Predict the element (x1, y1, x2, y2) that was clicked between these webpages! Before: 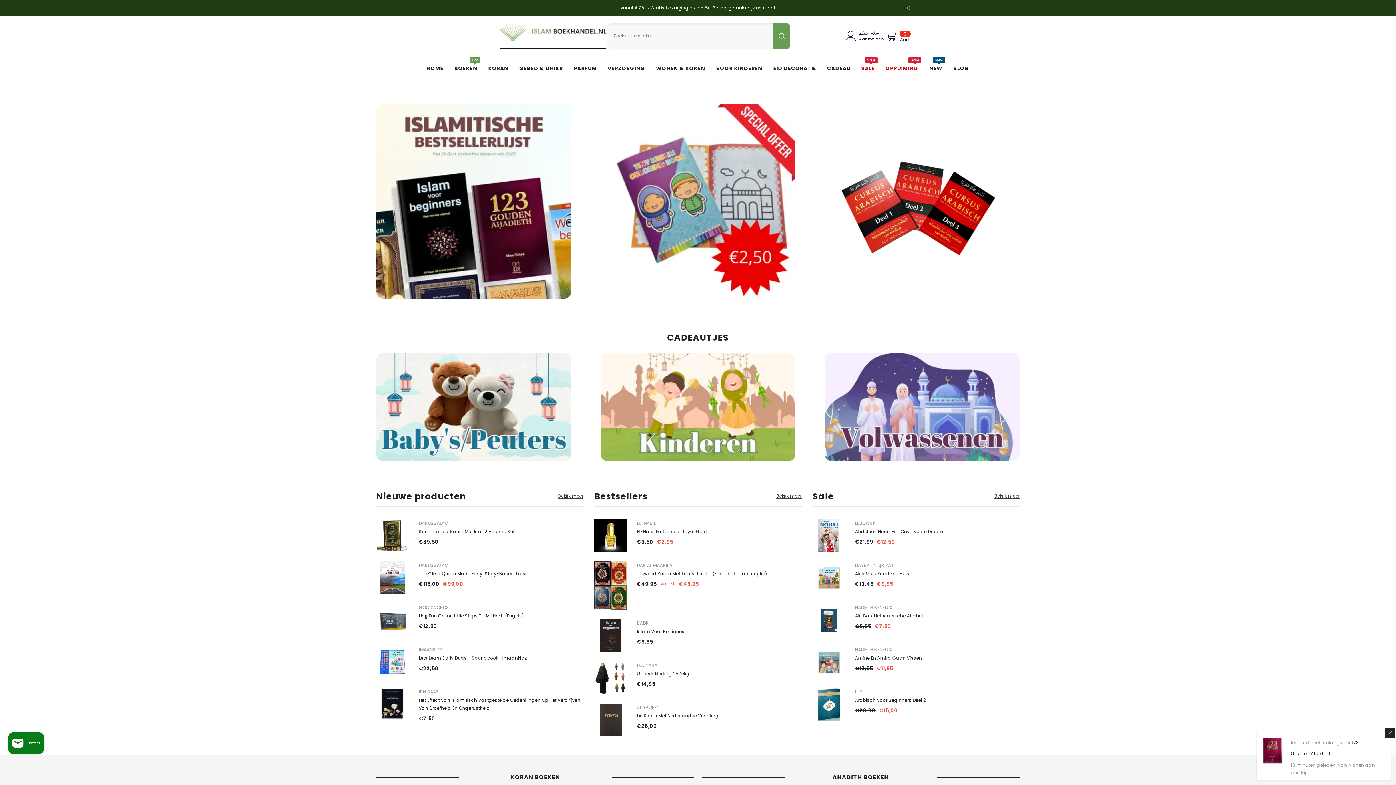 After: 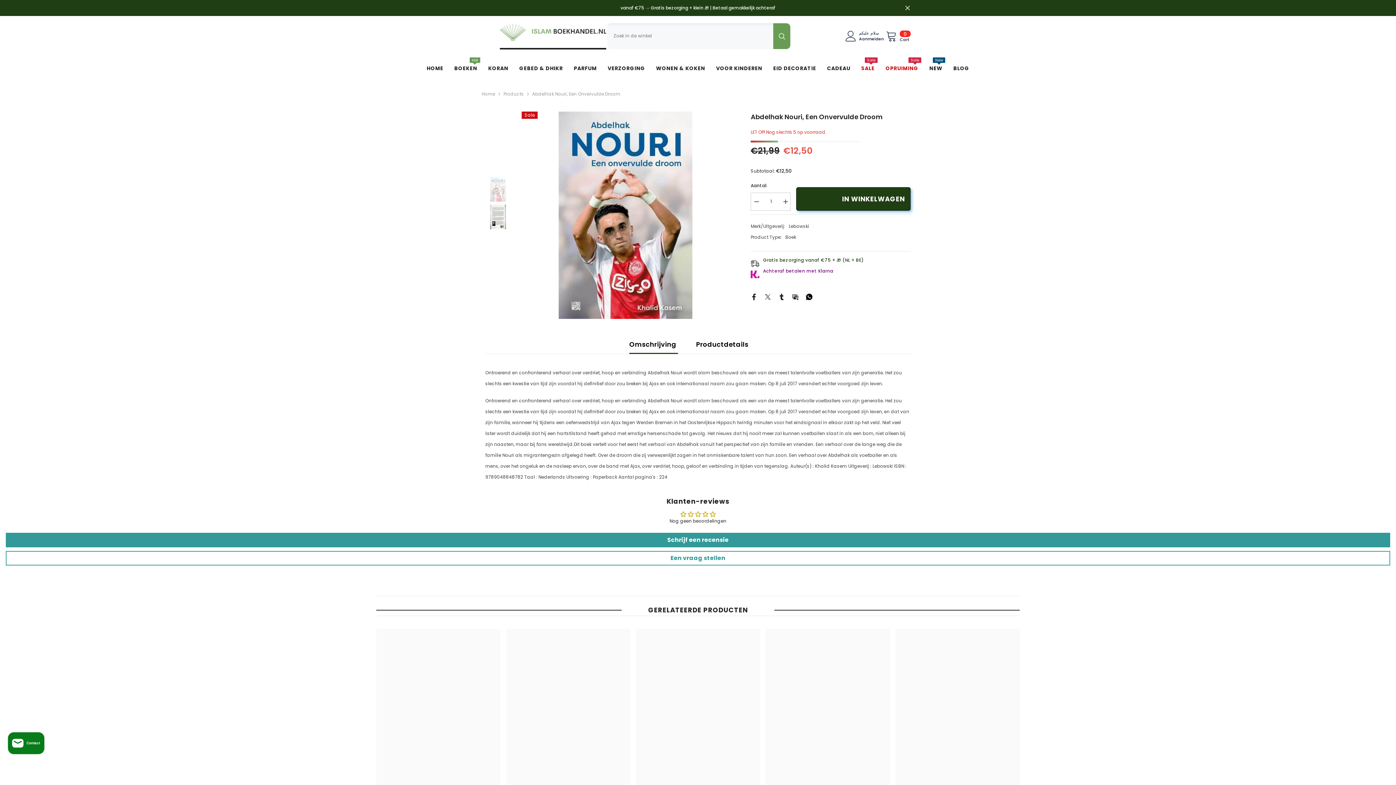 Action: bbox: (855, 527, 1019, 535) label: Abdelhak Nouri, Een Onvervulde Droom